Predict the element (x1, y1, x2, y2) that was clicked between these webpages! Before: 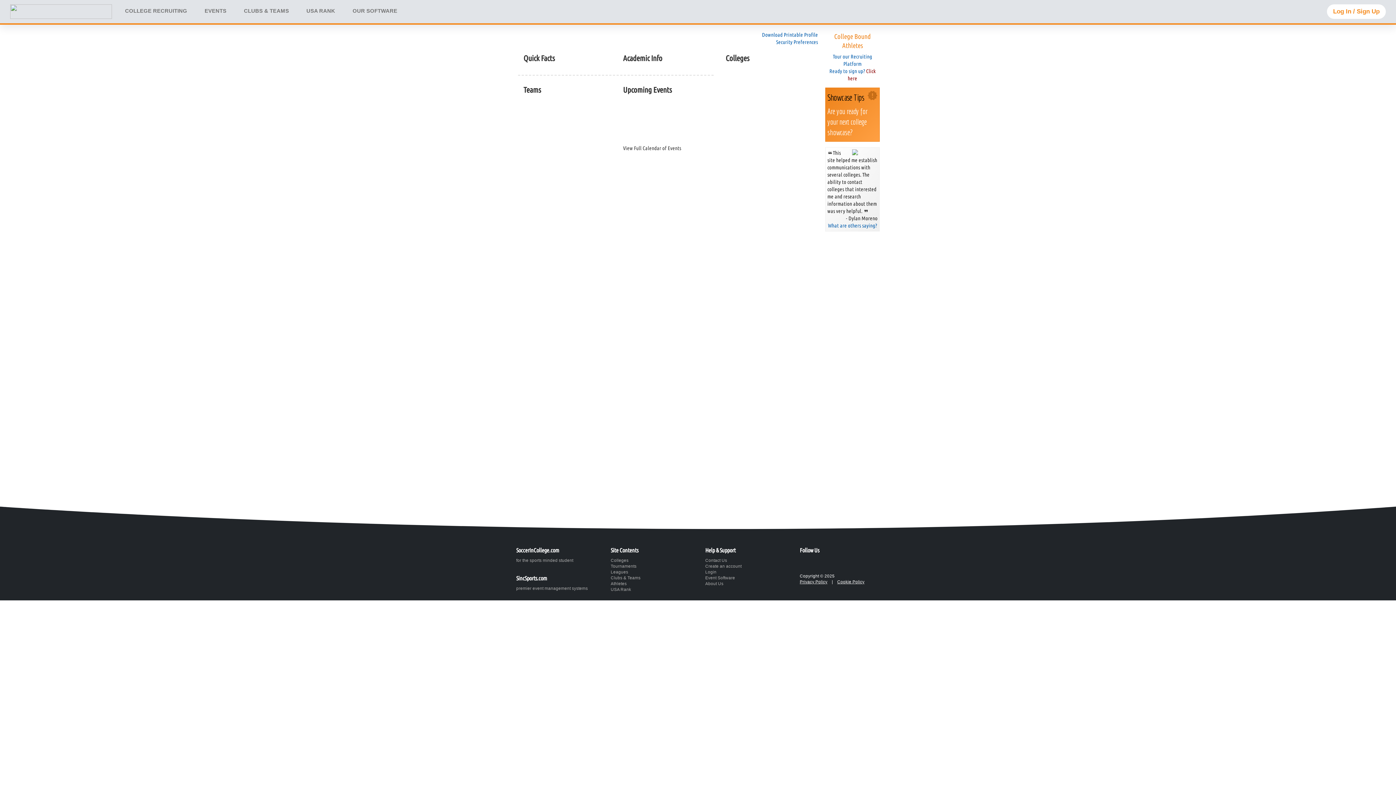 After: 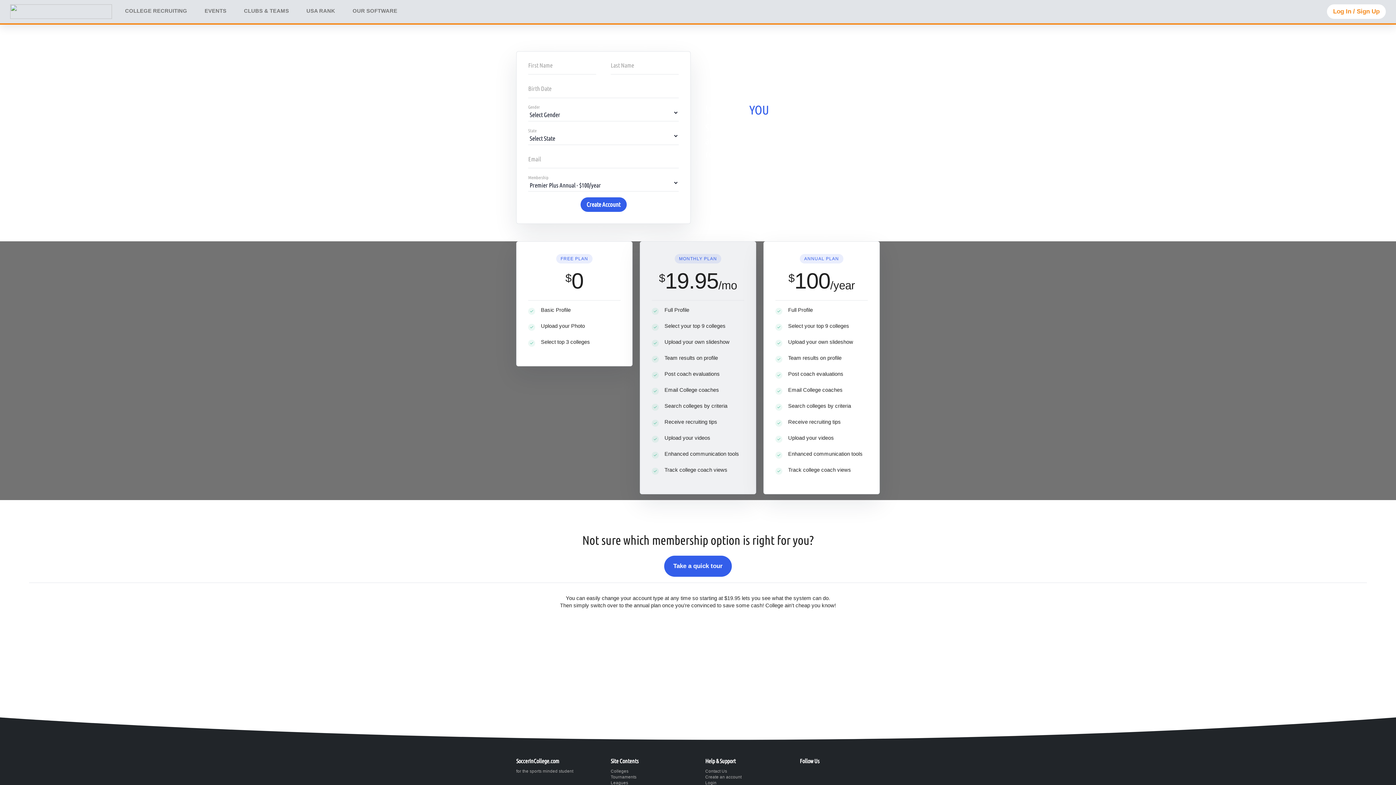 Action: bbox: (825, 67, 879, 82) label: Ready to sign up? Click here